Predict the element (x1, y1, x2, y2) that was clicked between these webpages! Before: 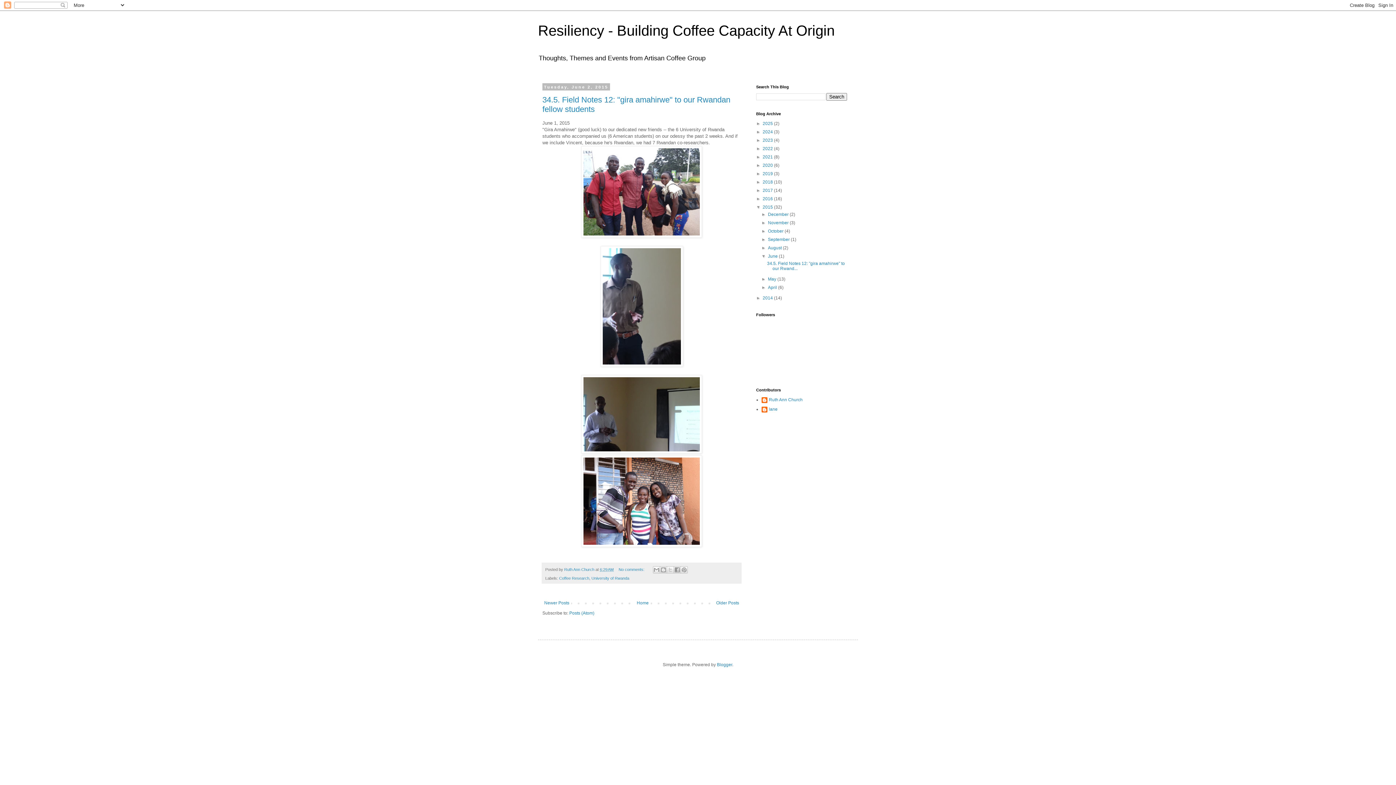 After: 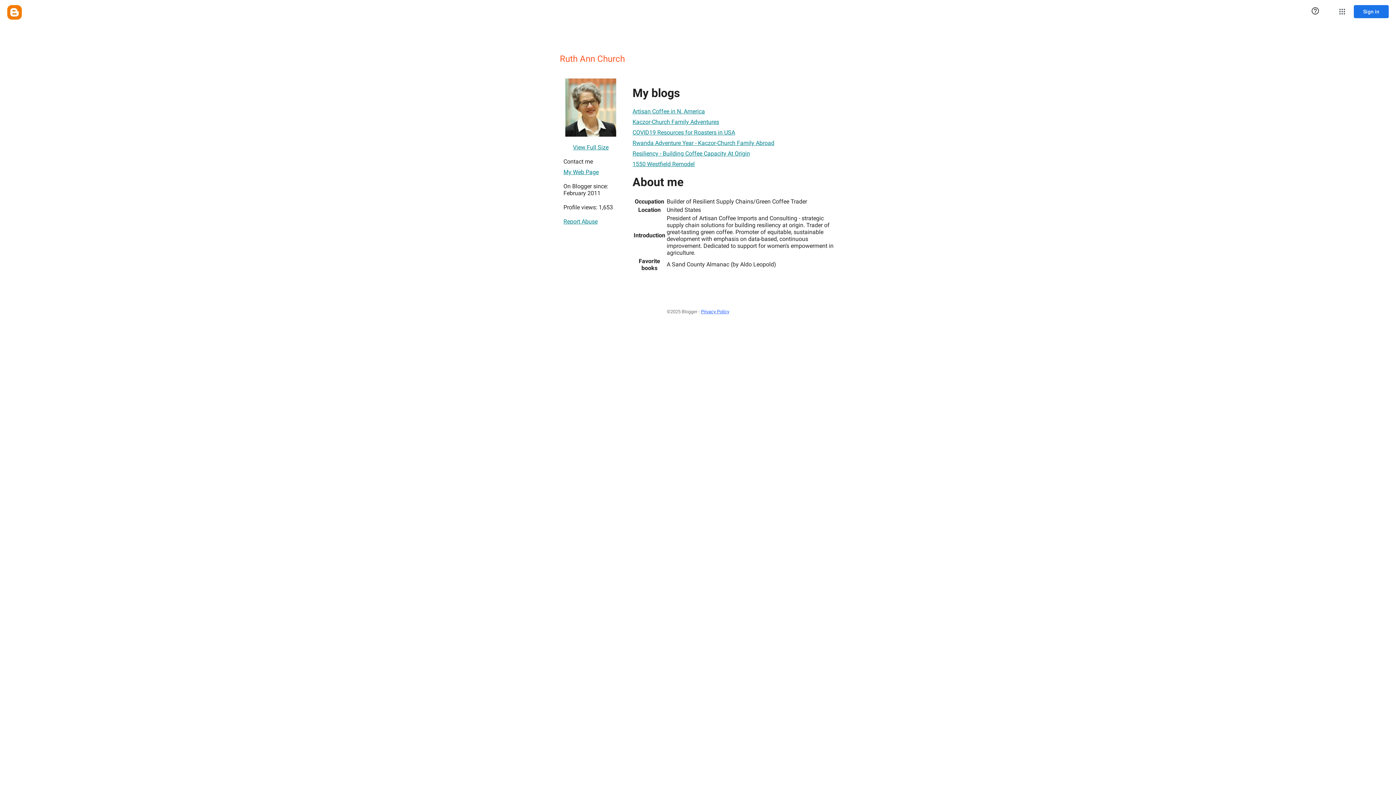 Action: label: Ruth Ann Church  bbox: (564, 567, 595, 571)